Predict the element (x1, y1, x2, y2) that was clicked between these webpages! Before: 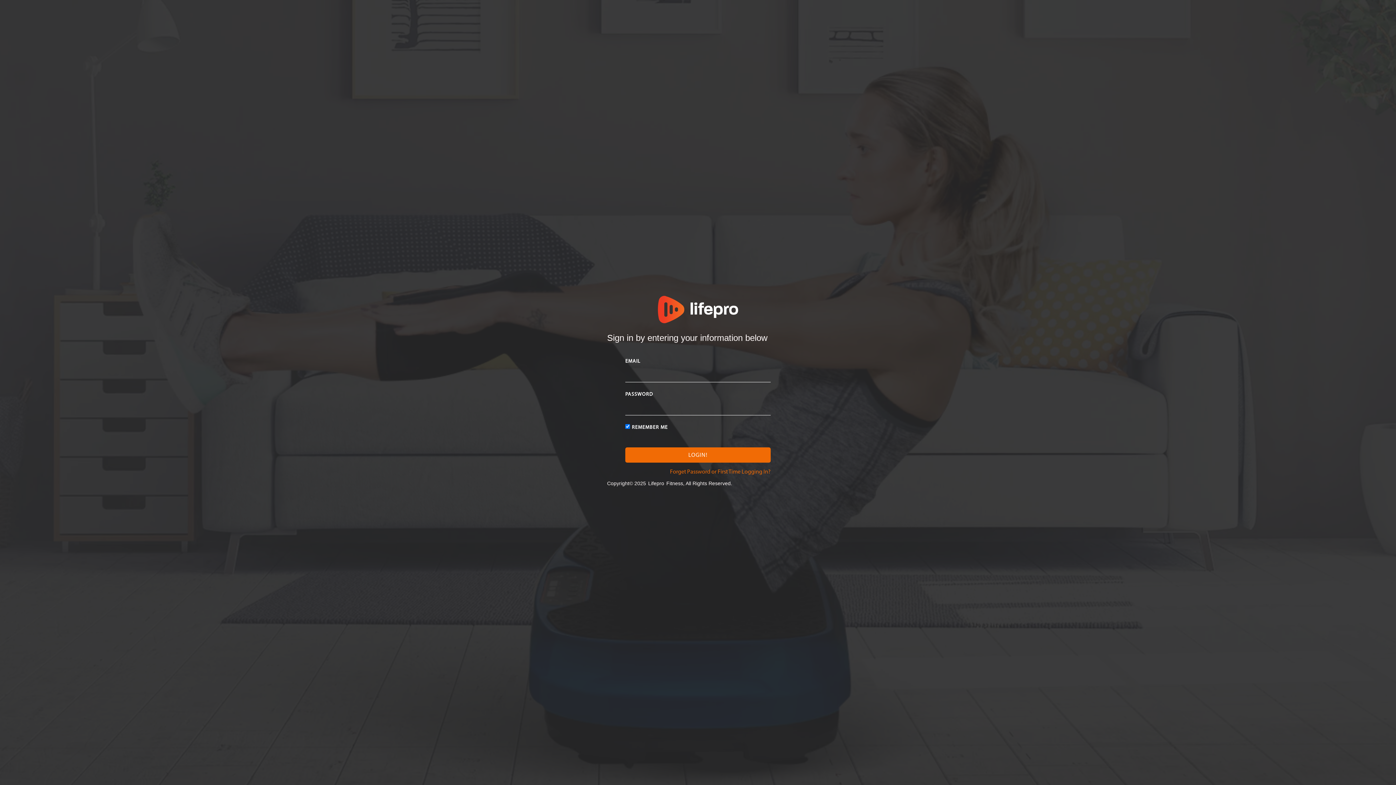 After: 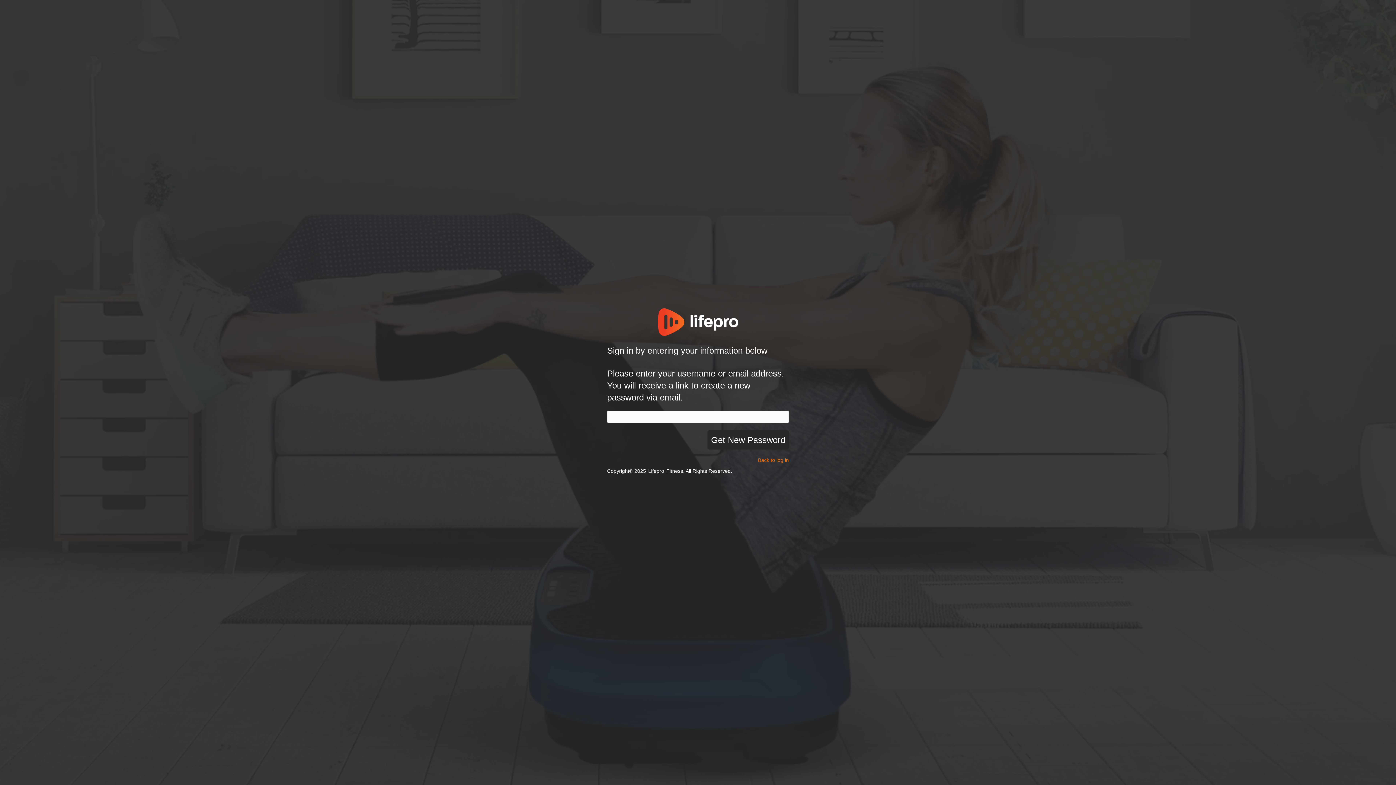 Action: bbox: (625, 463, 770, 476) label: Forget Password or First Time Logging In?